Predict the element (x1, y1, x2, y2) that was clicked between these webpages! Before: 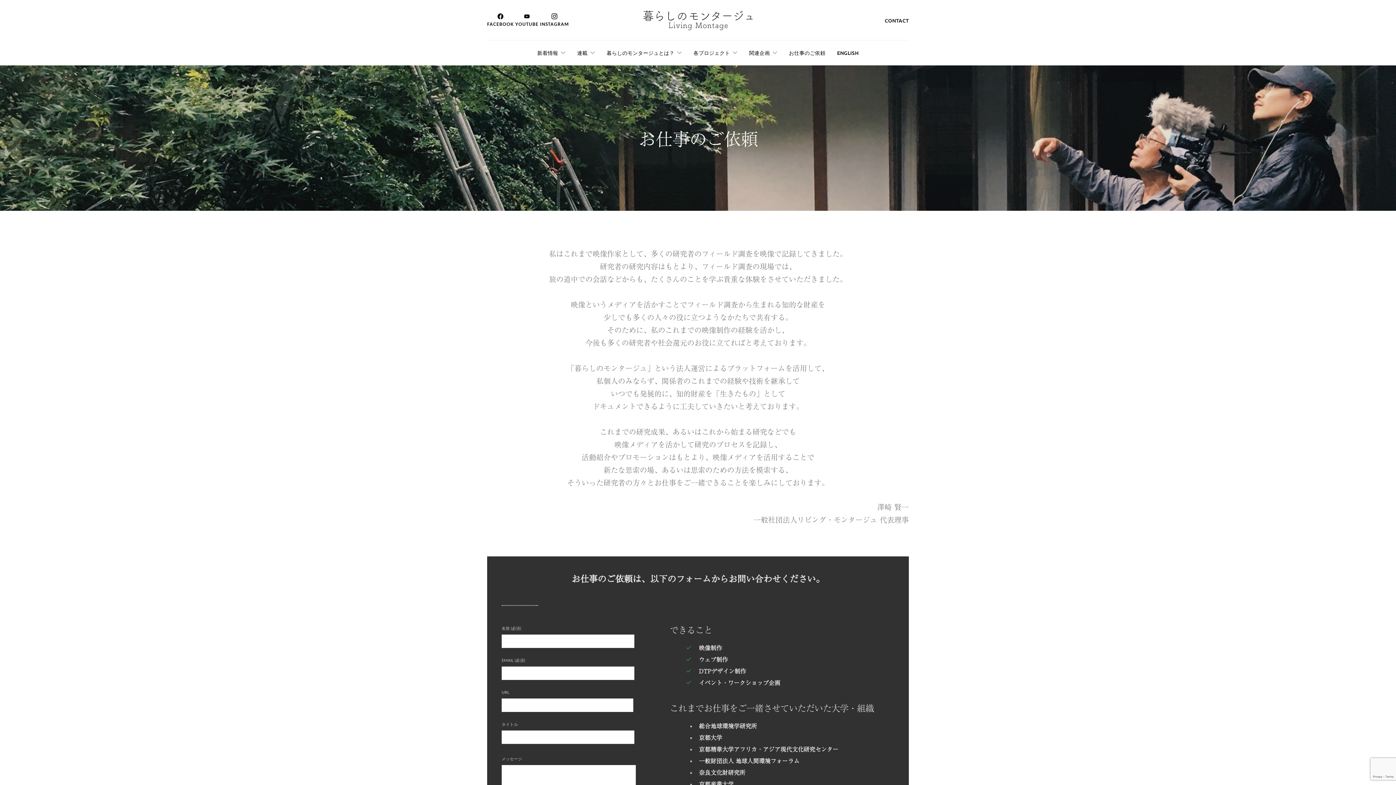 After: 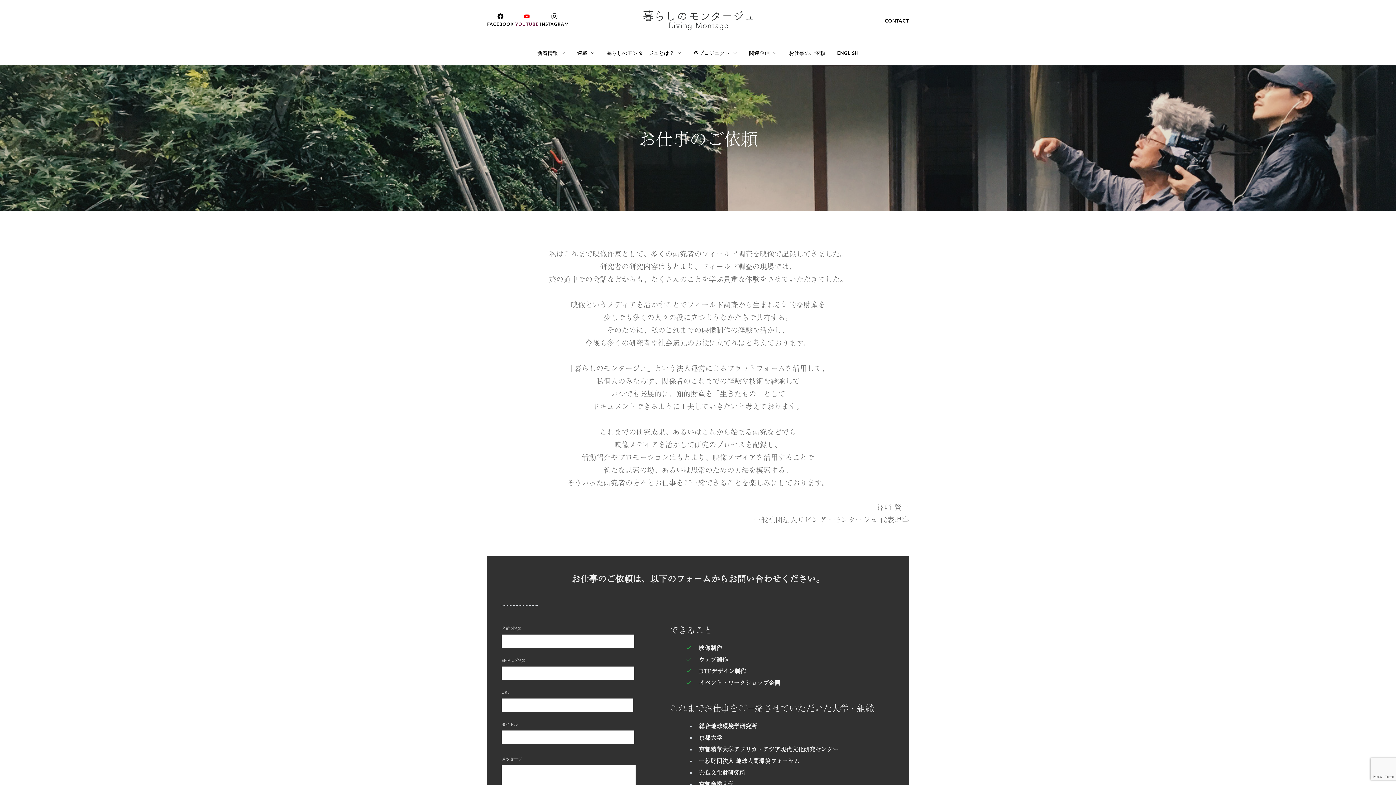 Action: bbox: (515, 13, 538, 26) label: YouTube